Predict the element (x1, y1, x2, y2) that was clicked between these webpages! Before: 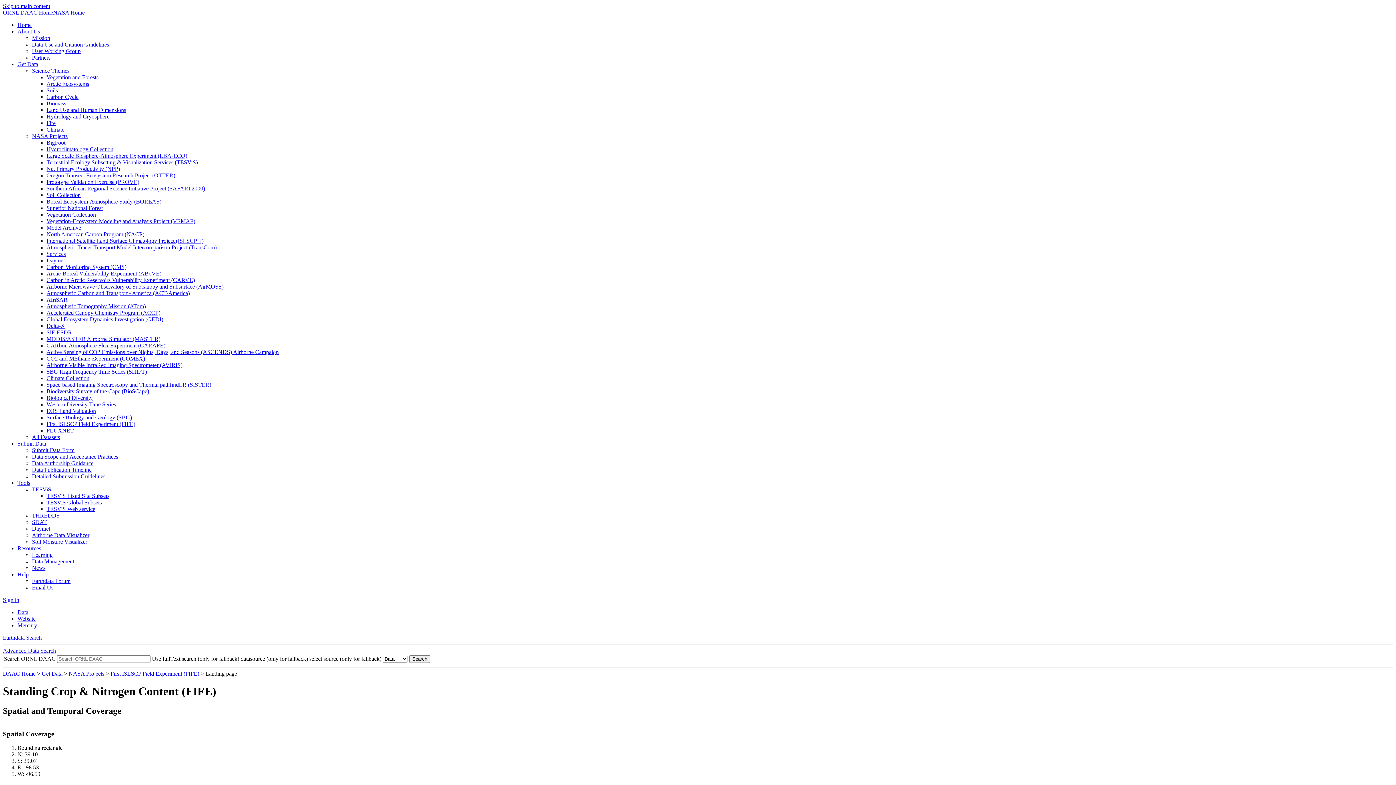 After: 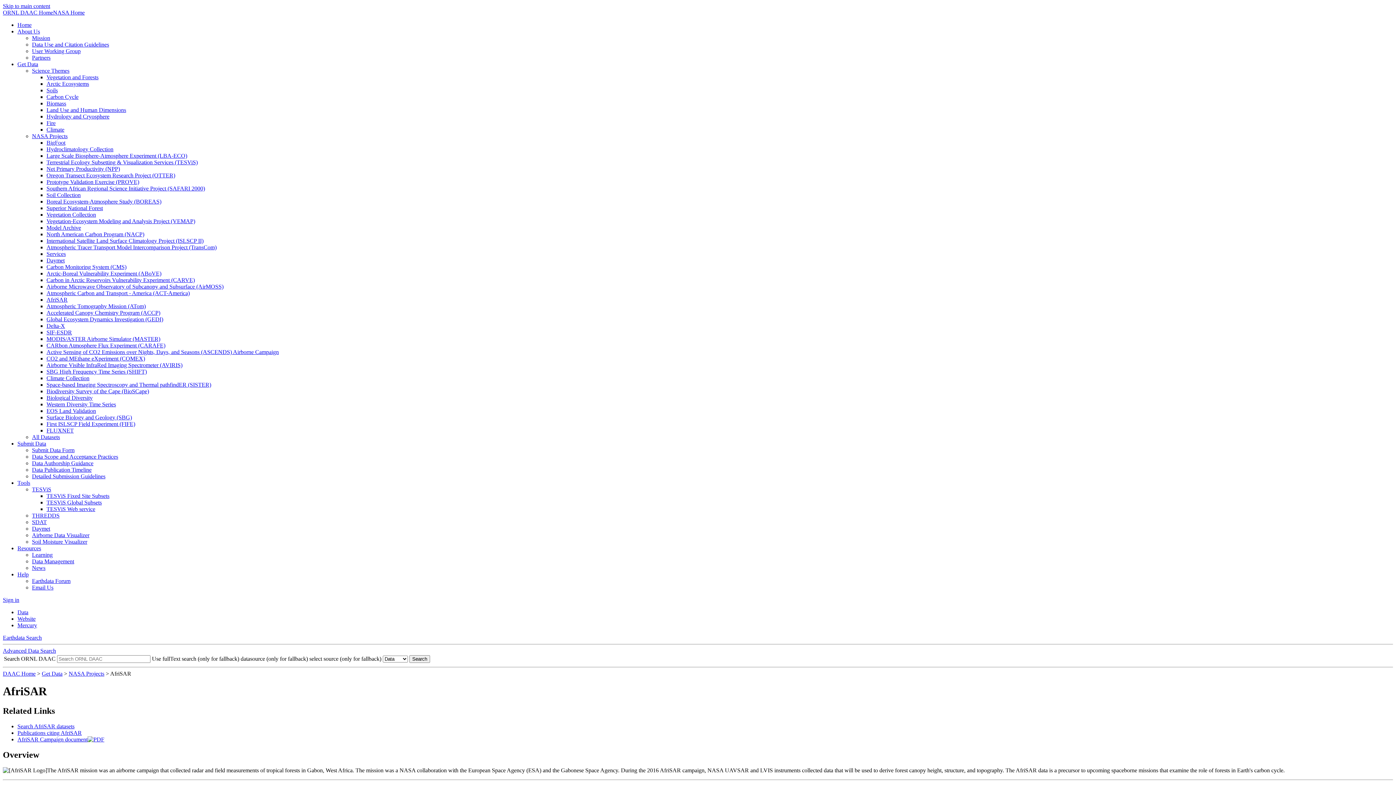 Action: label: AfriSAR bbox: (46, 296, 67, 302)